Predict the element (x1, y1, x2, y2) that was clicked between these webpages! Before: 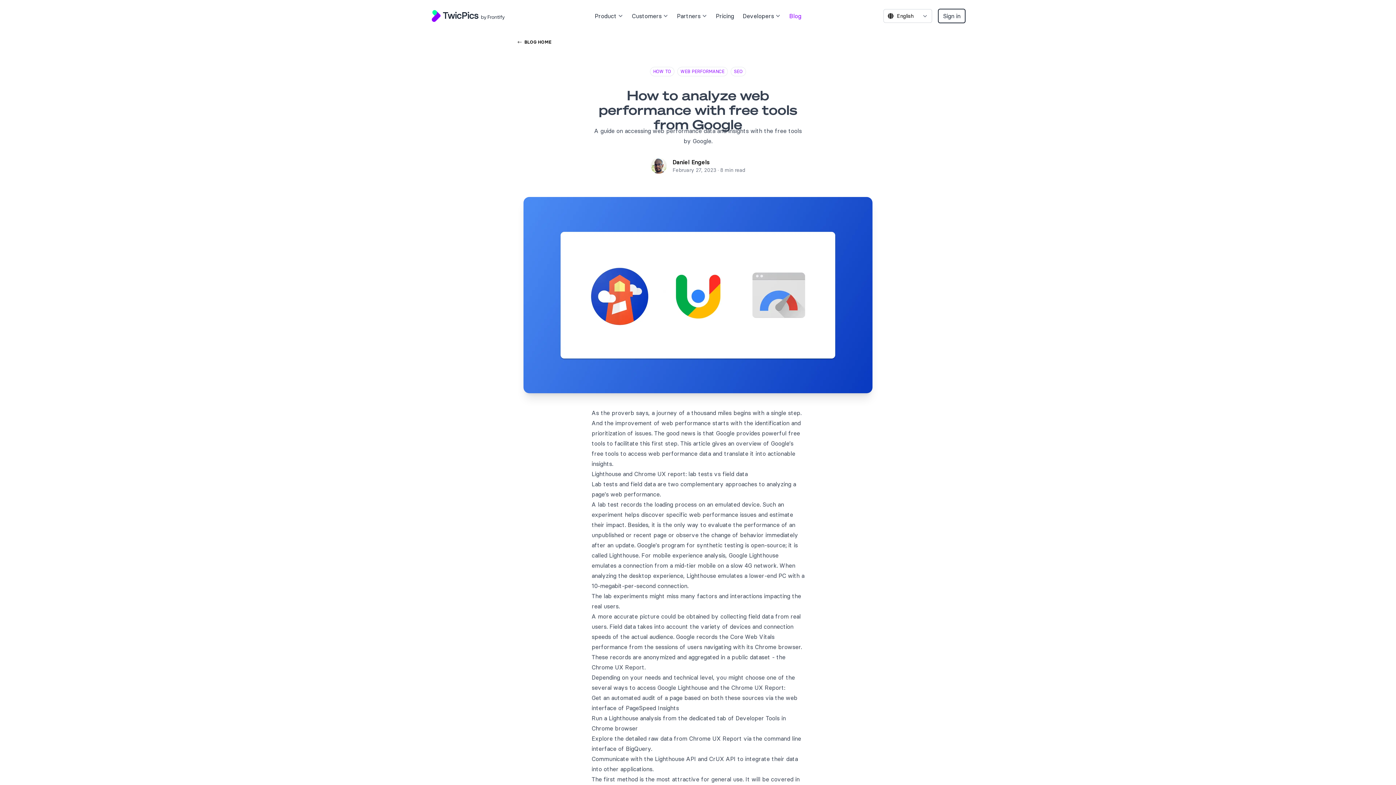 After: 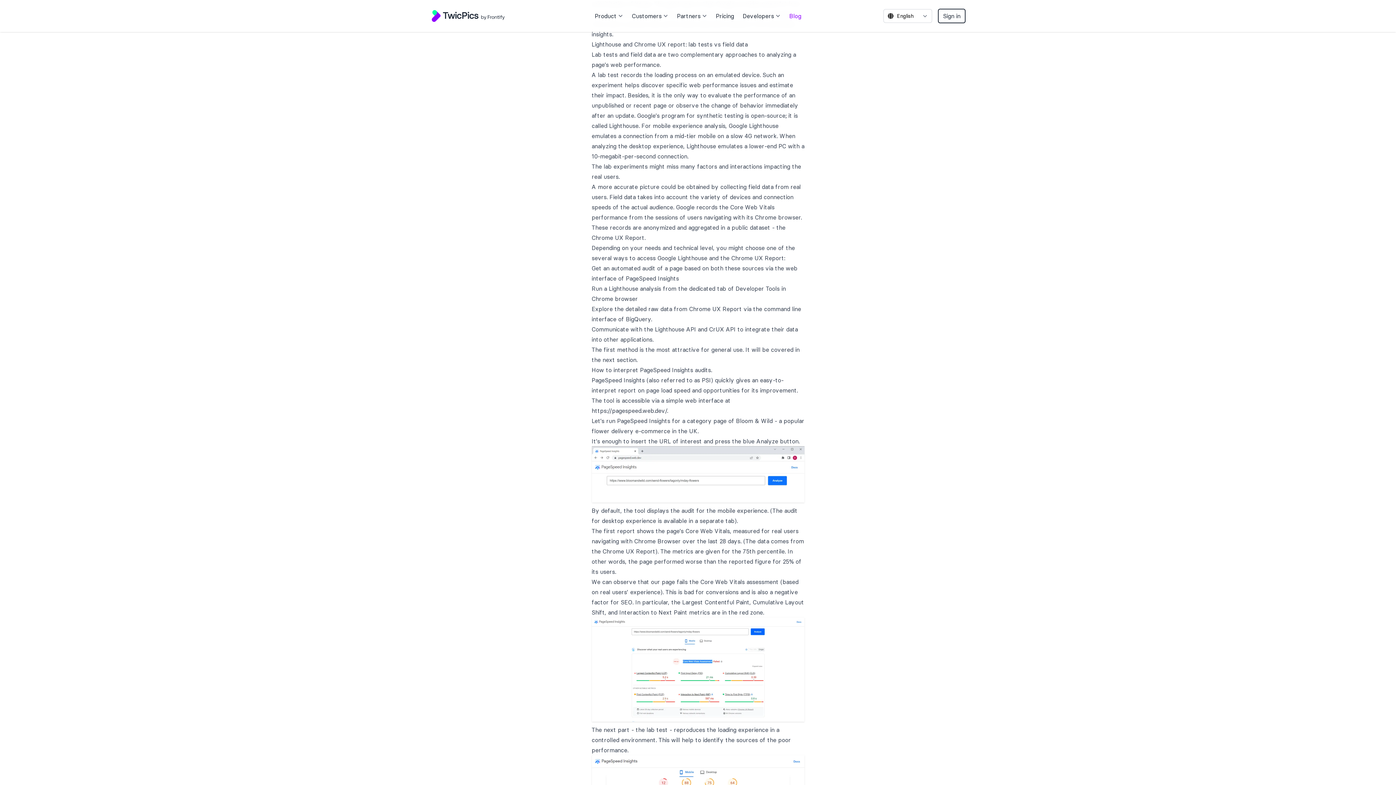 Action: bbox: (583, 469, 596, 477)